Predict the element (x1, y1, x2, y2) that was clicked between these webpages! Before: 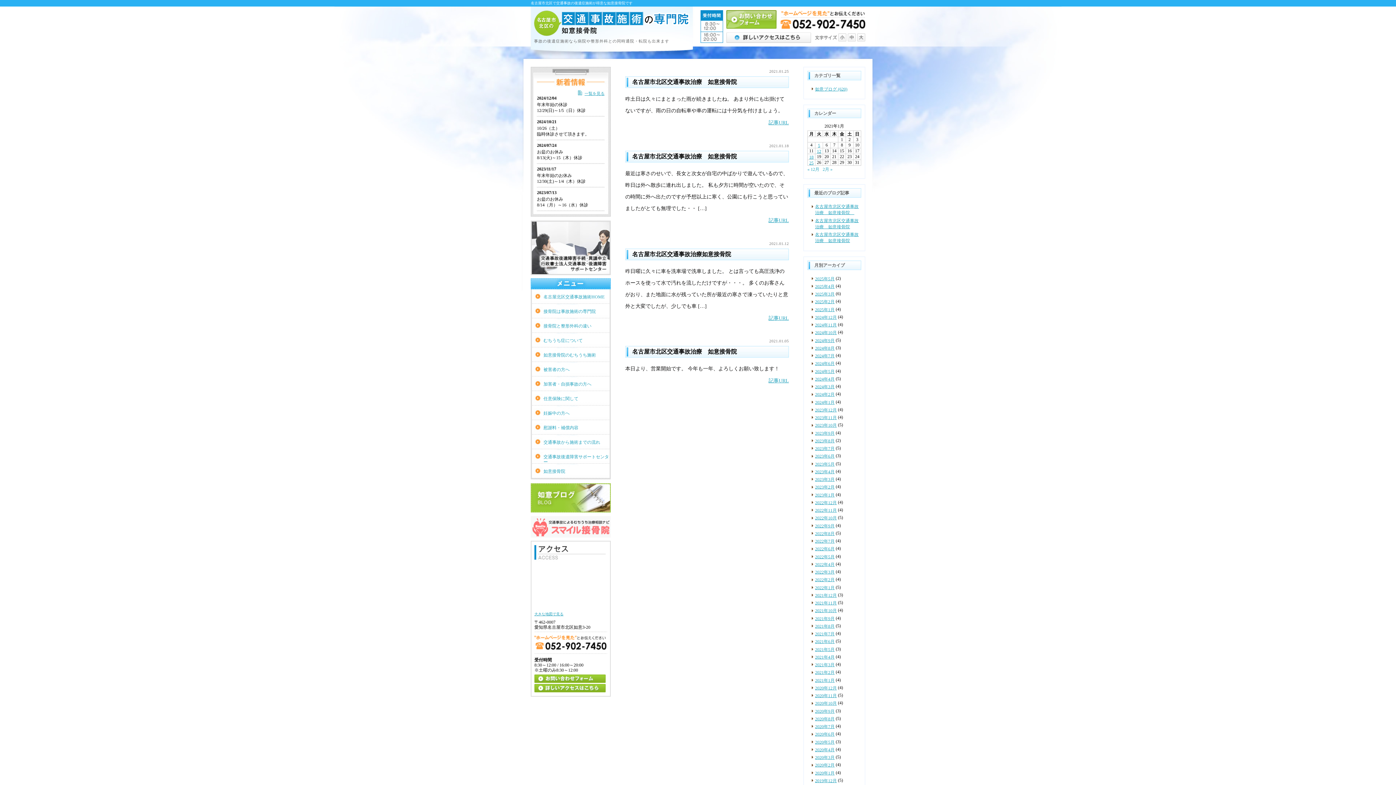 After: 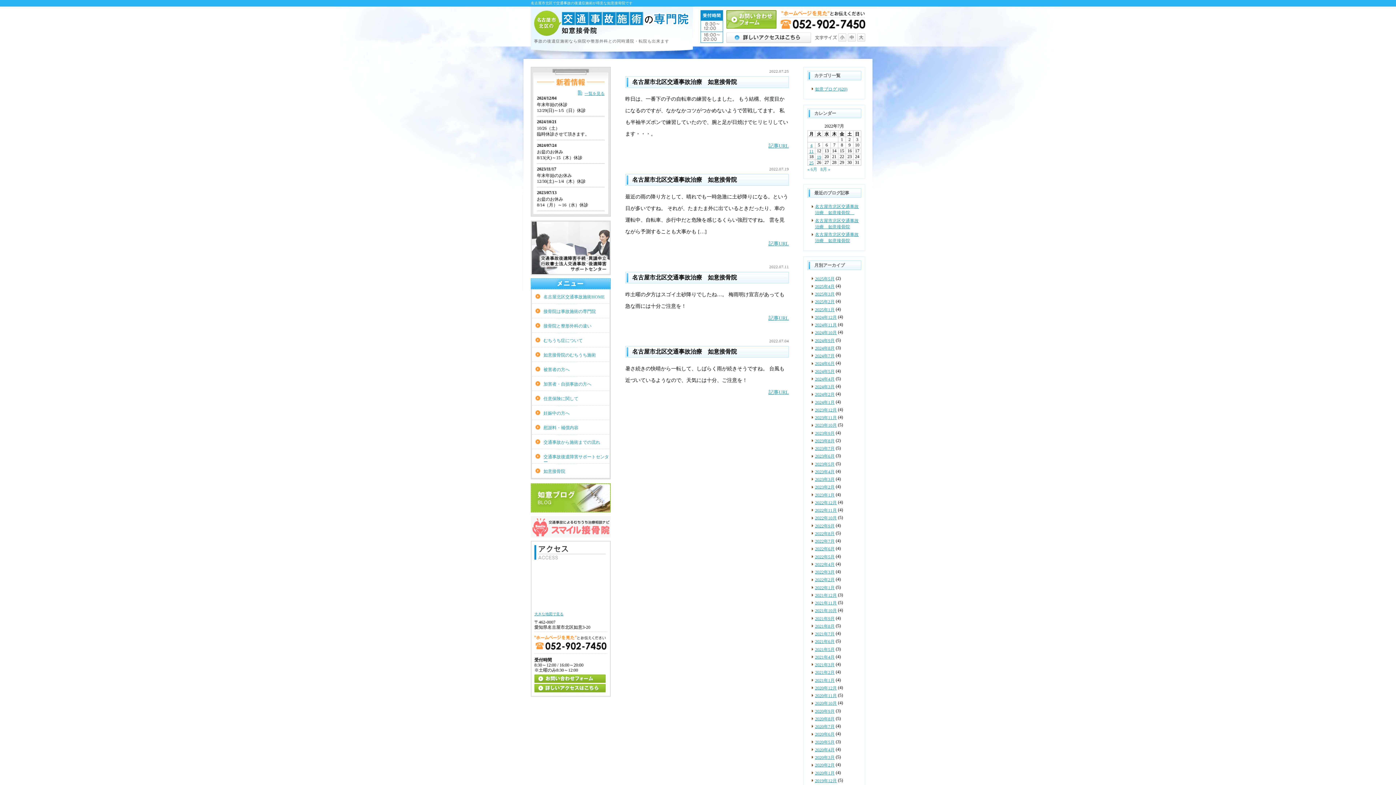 Action: bbox: (815, 539, 834, 544) label: 2022年7月